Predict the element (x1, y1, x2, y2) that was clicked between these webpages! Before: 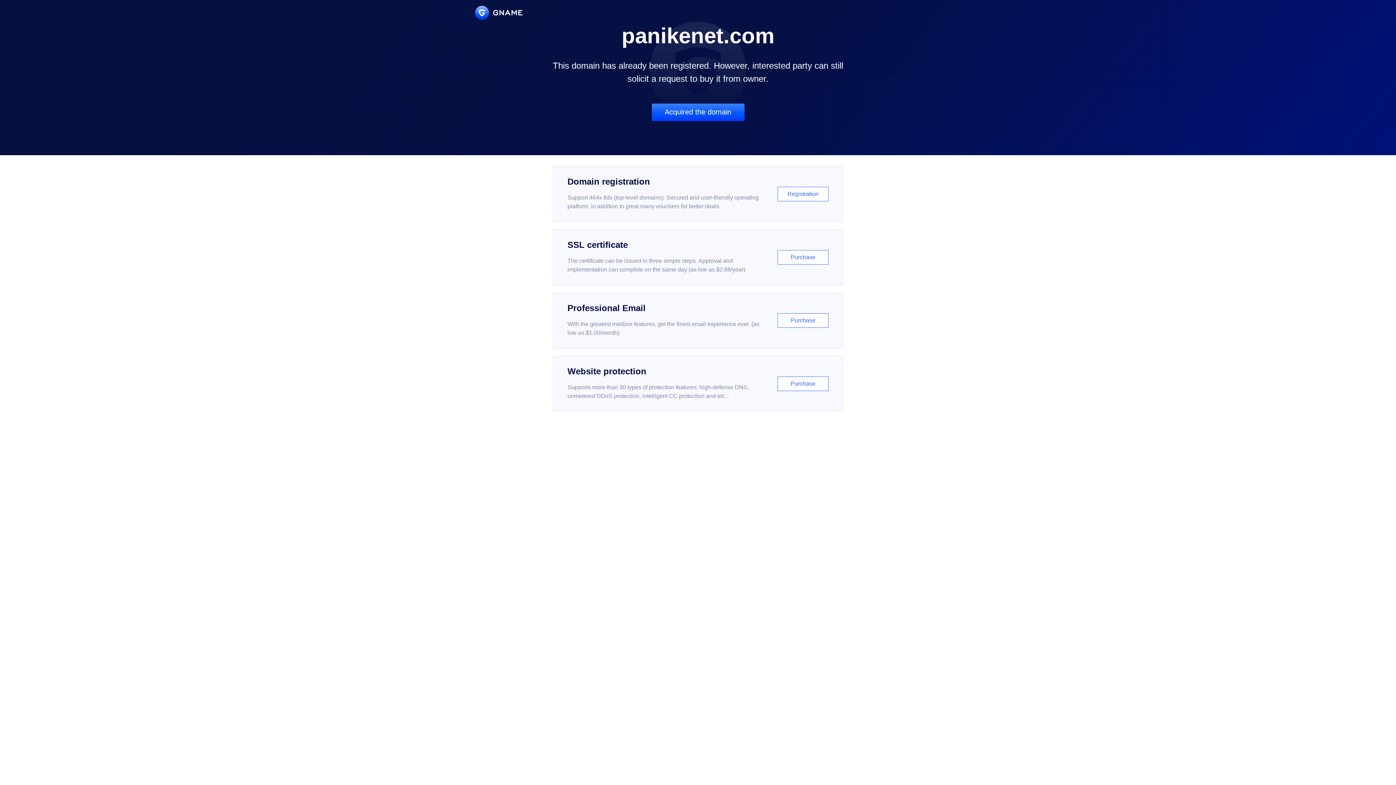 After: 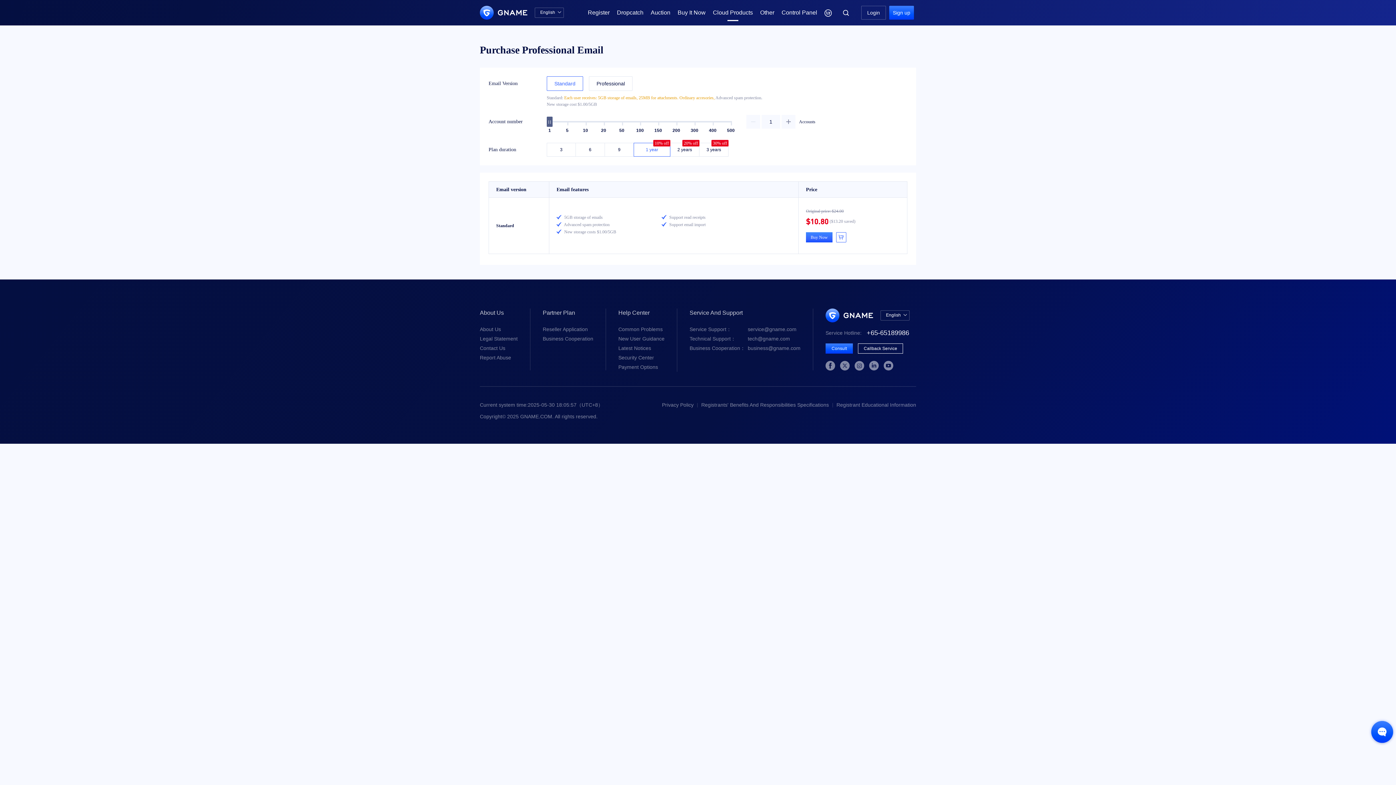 Action: bbox: (552, 292, 843, 348) label: Professional Email

With the greatest mailbox features, get the finest email experience ever. (as low as $1.00/month)

Purchase